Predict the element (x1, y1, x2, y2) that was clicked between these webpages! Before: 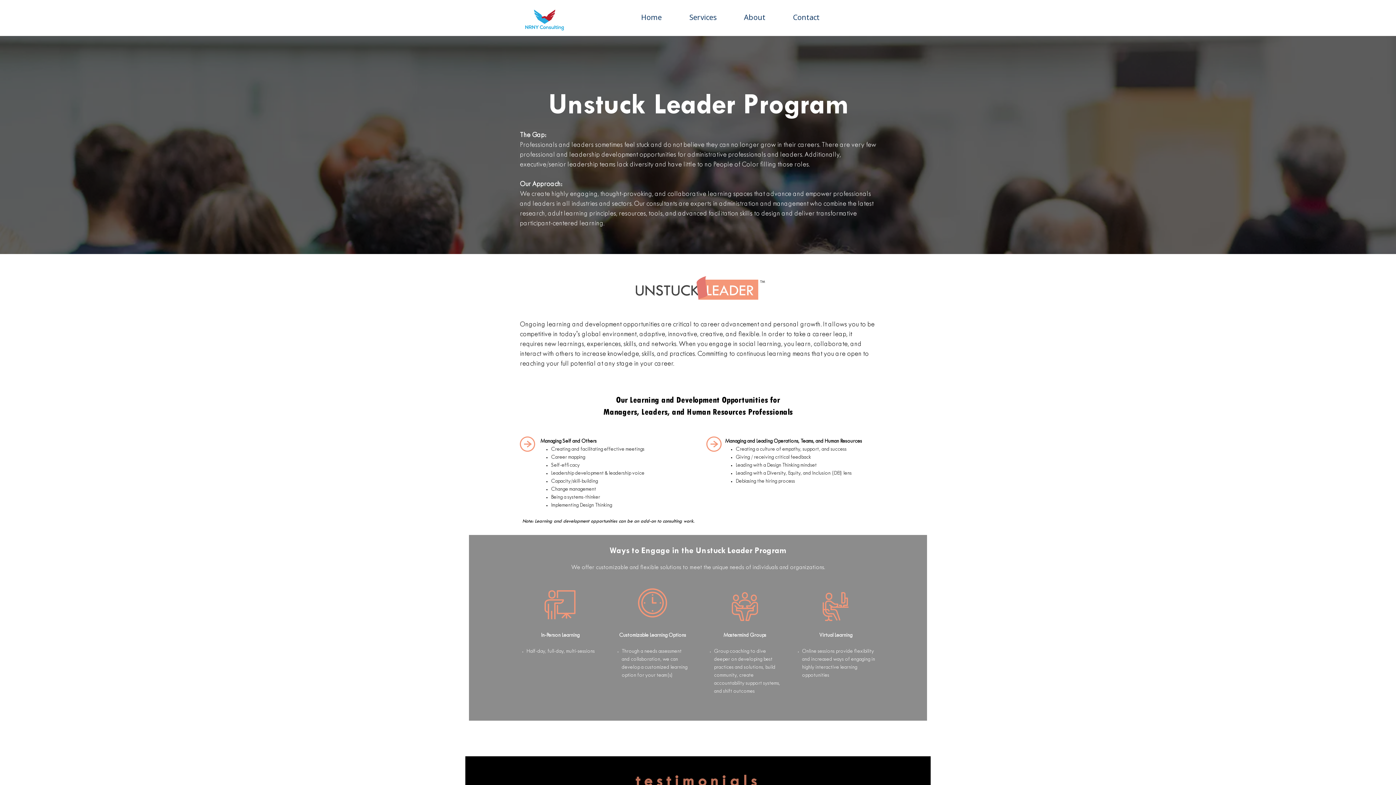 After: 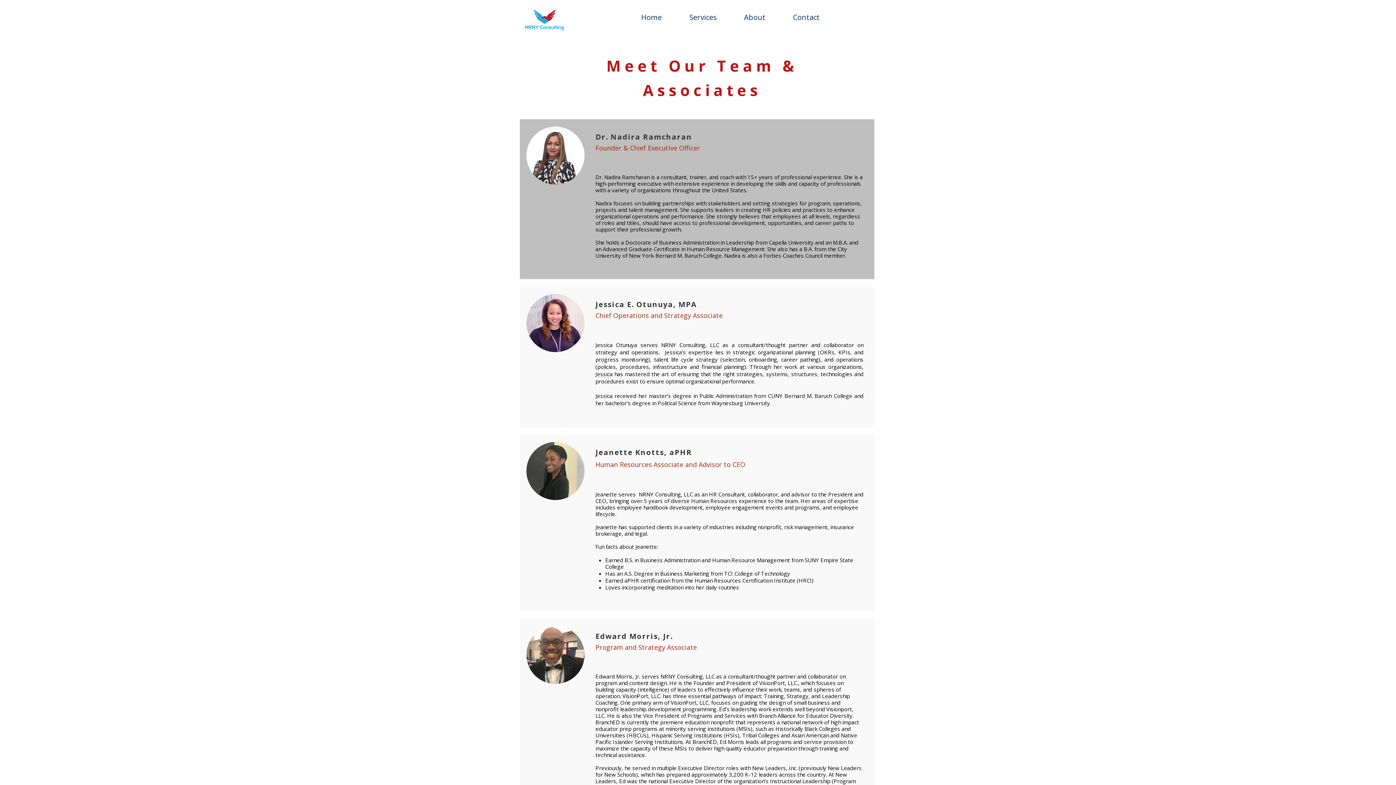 Action: bbox: (729, 9, 780, 24) label: About